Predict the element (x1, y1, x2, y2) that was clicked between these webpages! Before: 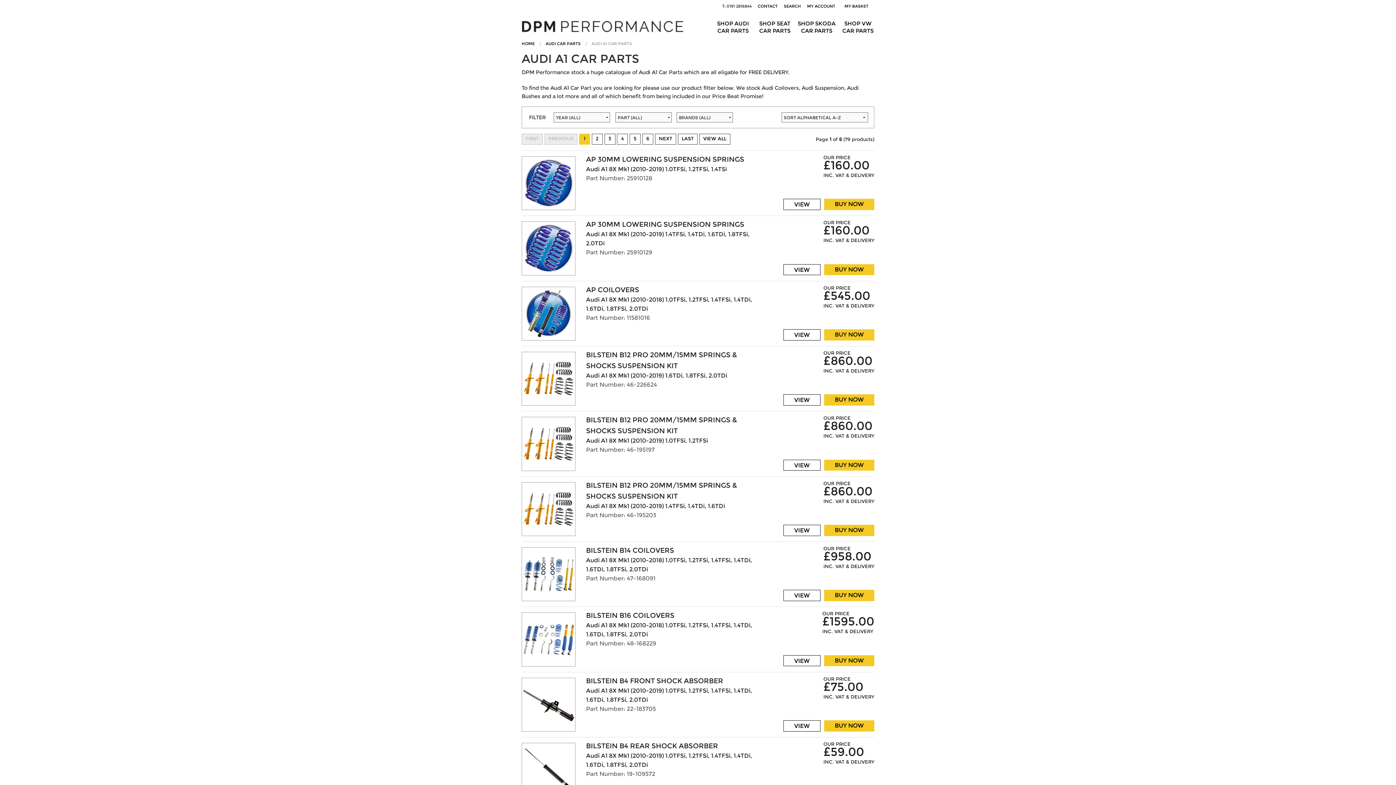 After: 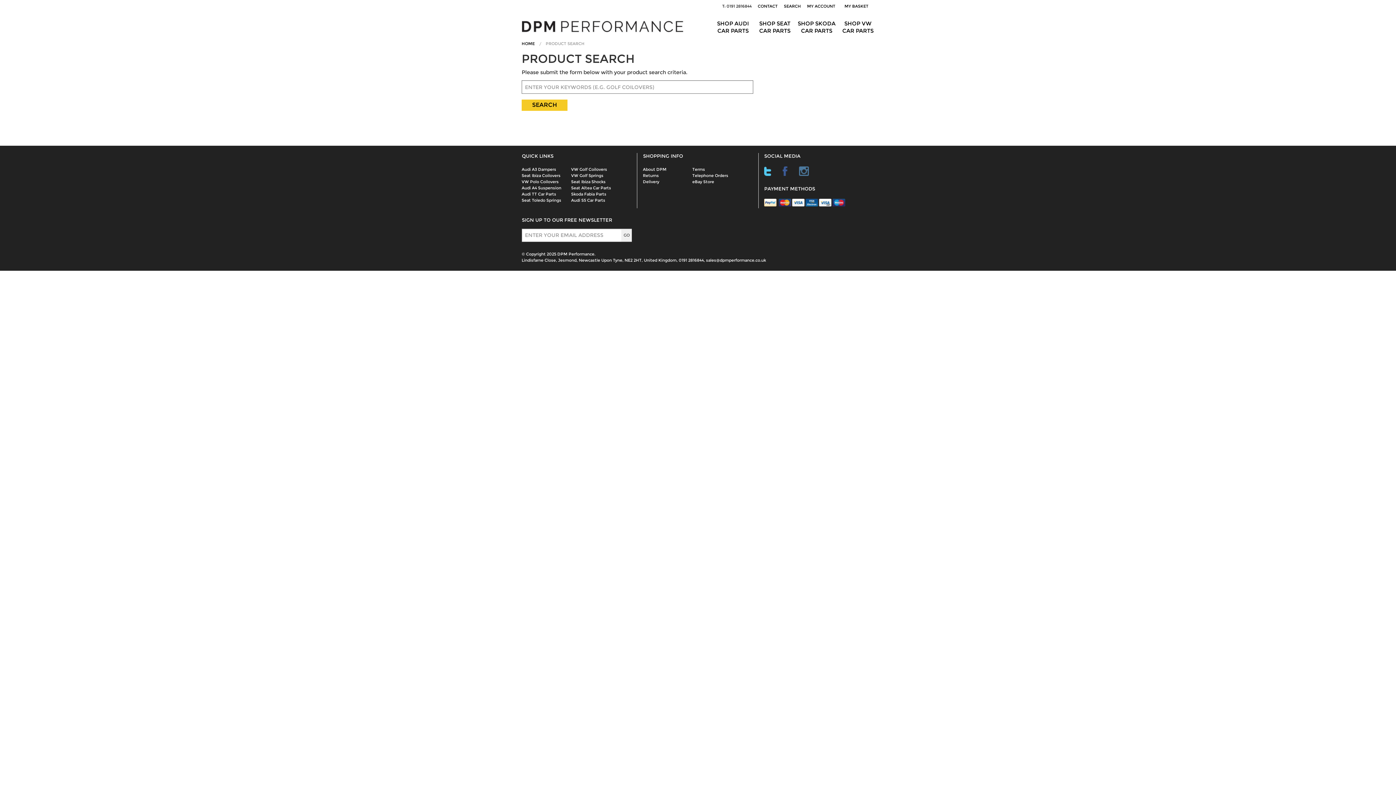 Action: label: SEARCH bbox: (784, 3, 801, 8)